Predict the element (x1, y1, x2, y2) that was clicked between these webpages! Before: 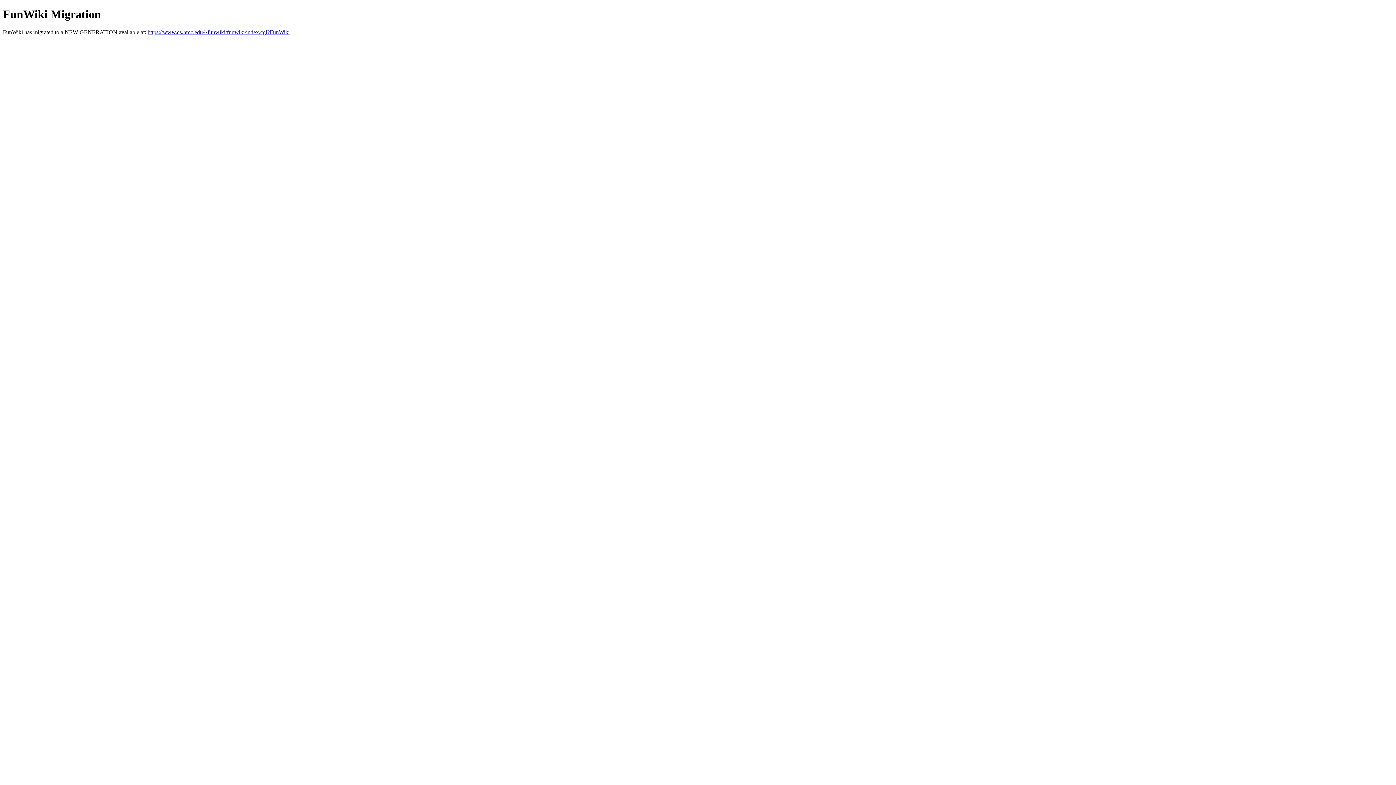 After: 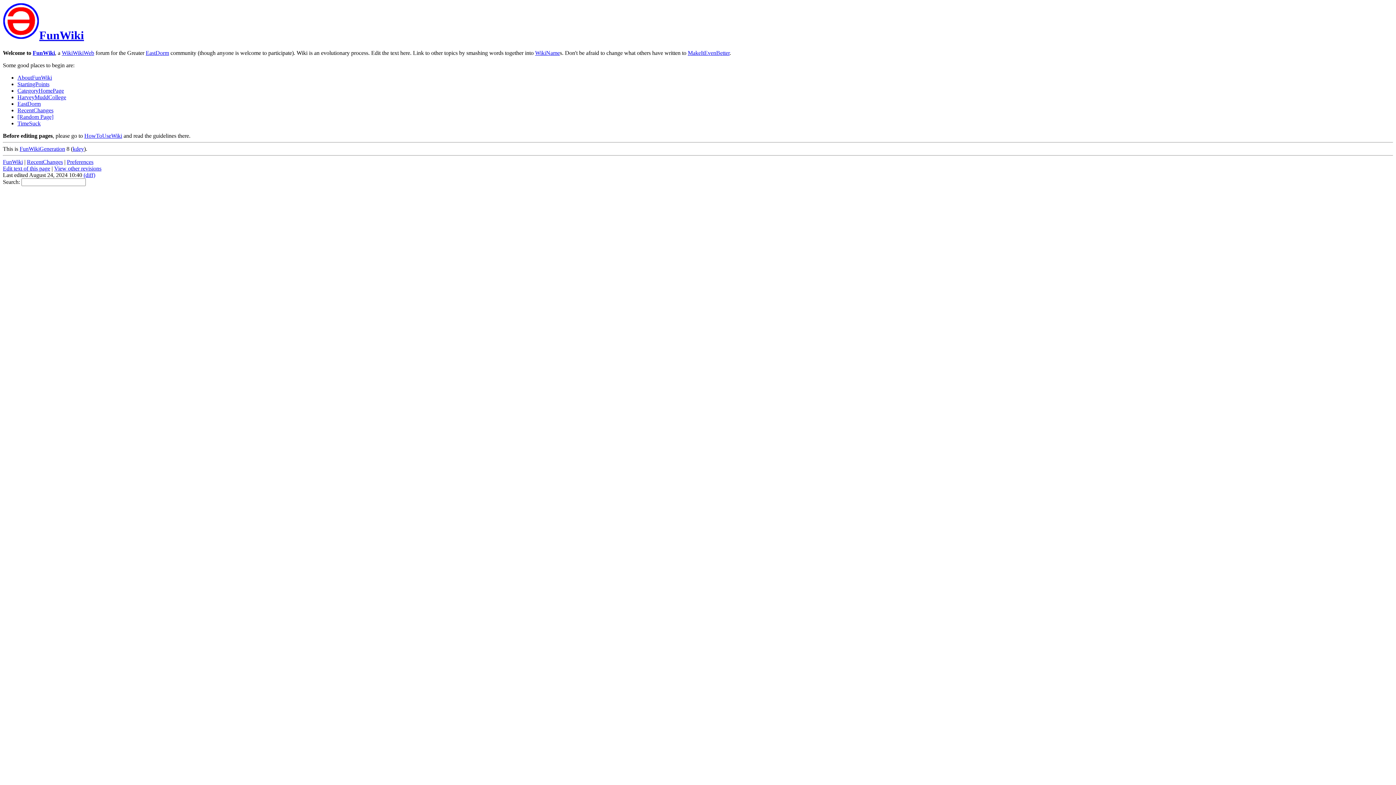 Action: label: https://www.cs.hmc.edu/~funwiki/funwiki/index.cgi?FunWiki bbox: (147, 29, 289, 35)